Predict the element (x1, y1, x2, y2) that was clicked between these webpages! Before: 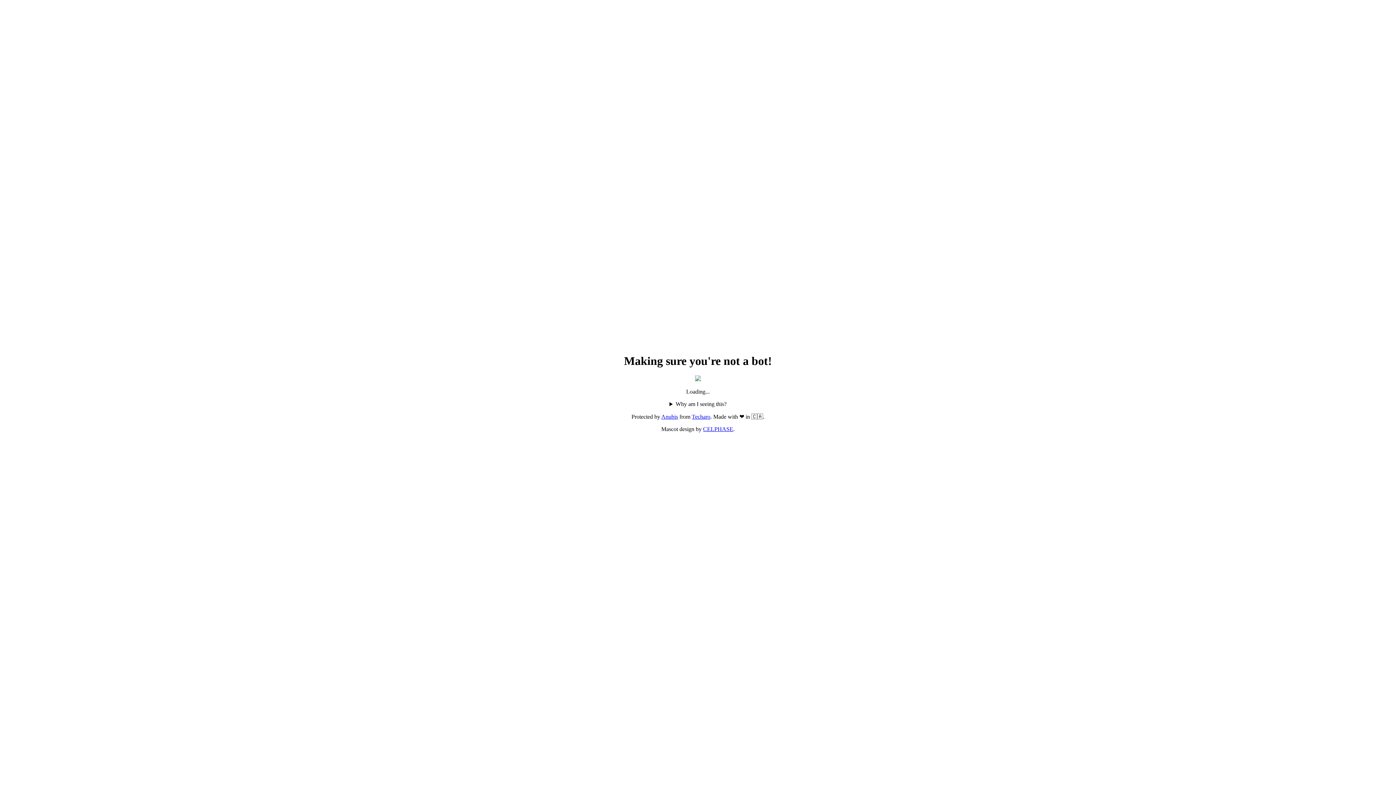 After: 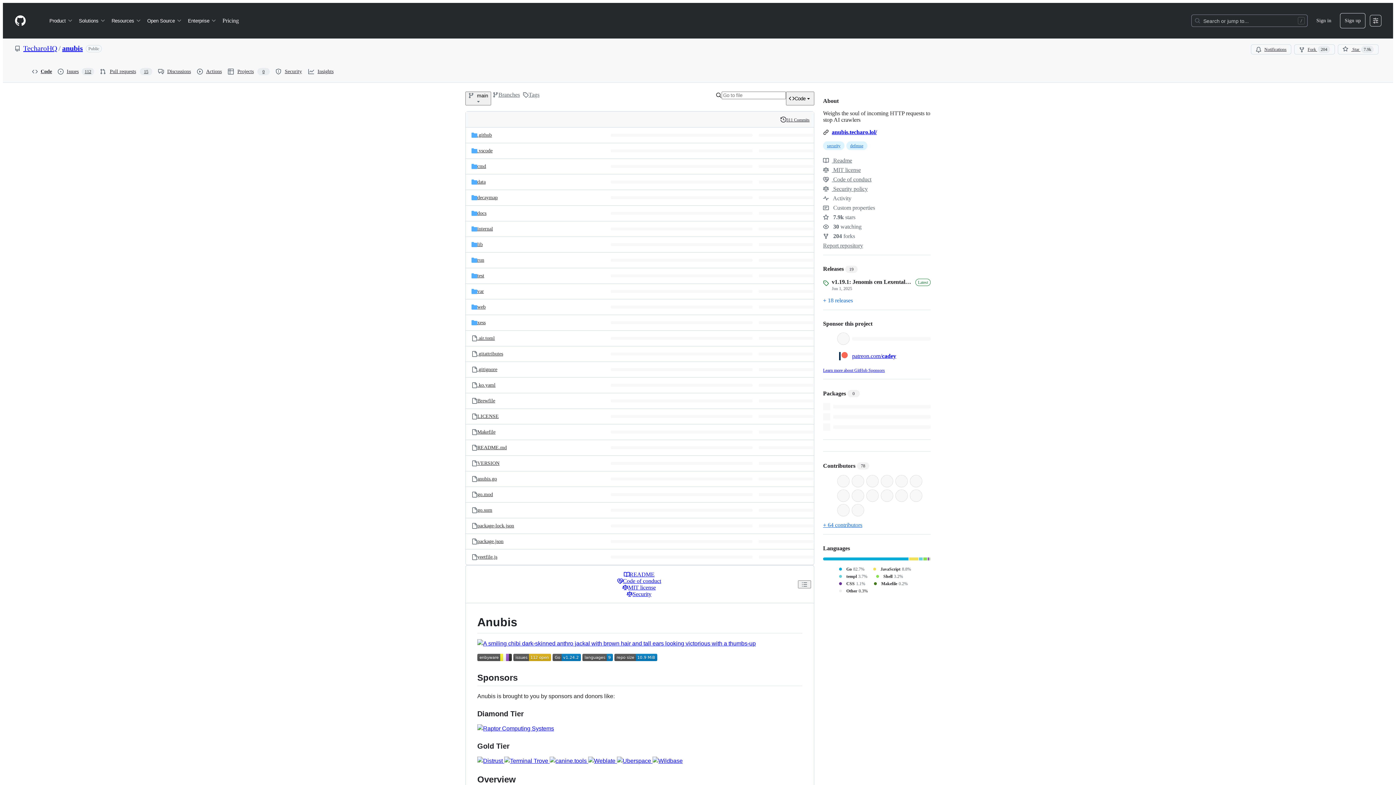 Action: bbox: (661, 413, 678, 420) label: Anubis